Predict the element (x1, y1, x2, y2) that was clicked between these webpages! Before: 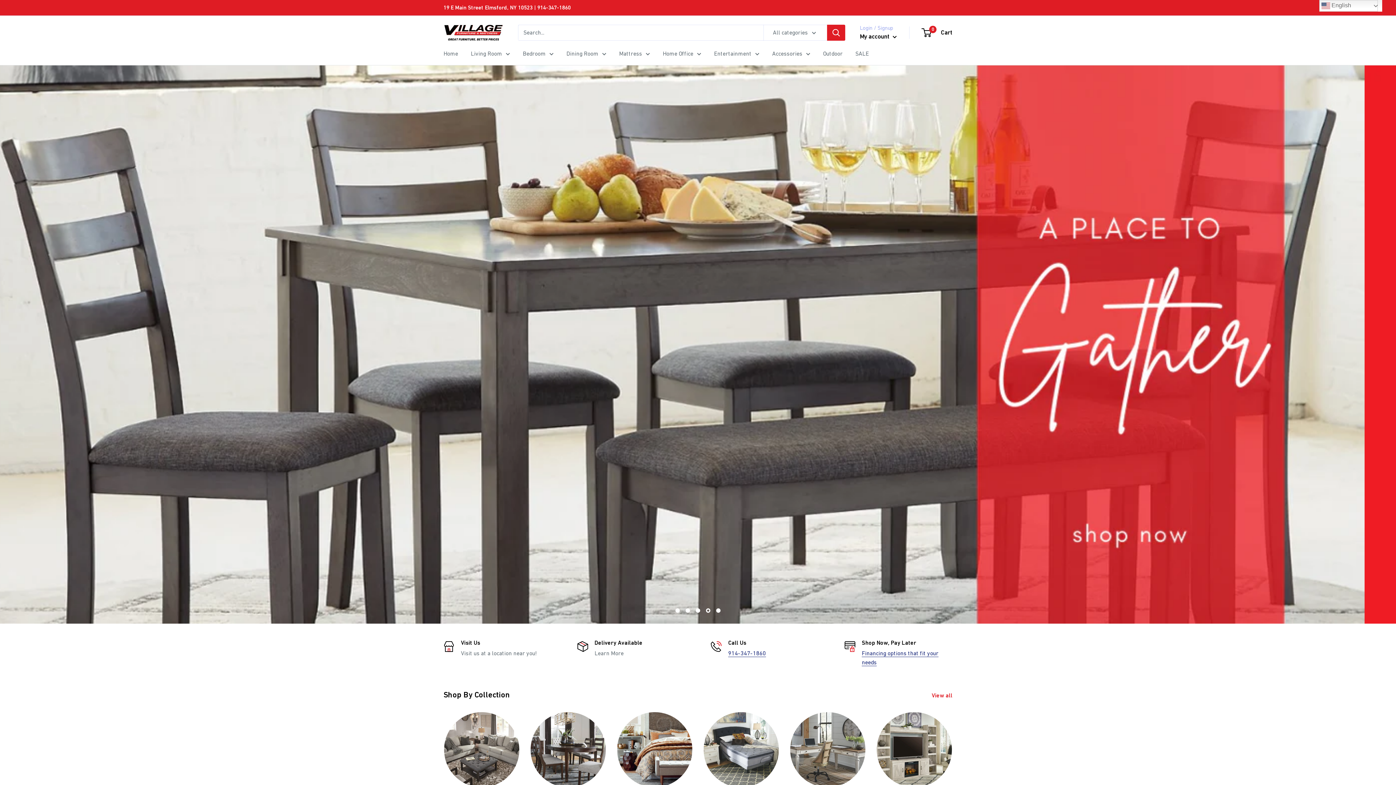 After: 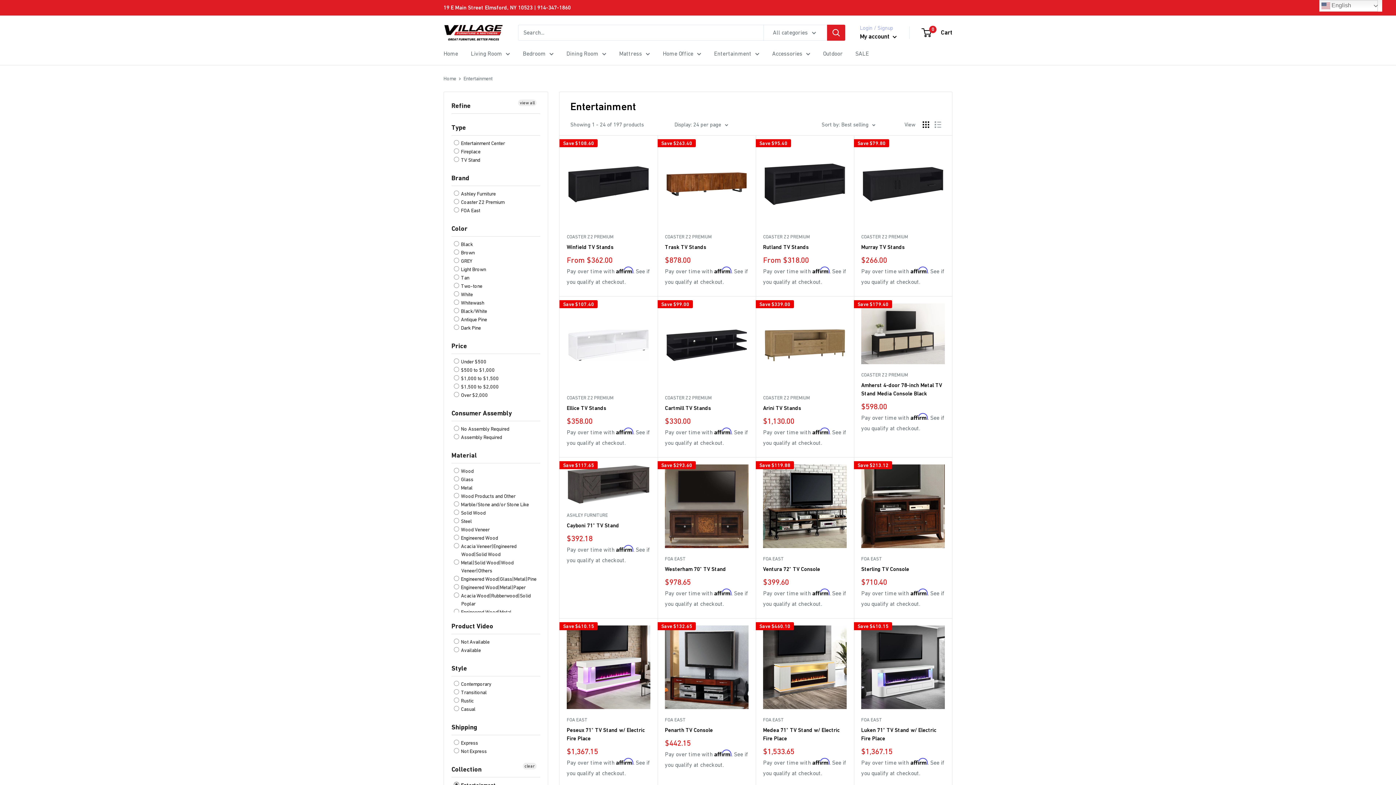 Action: label: Entertainment bbox: (714, 48, 759, 58)